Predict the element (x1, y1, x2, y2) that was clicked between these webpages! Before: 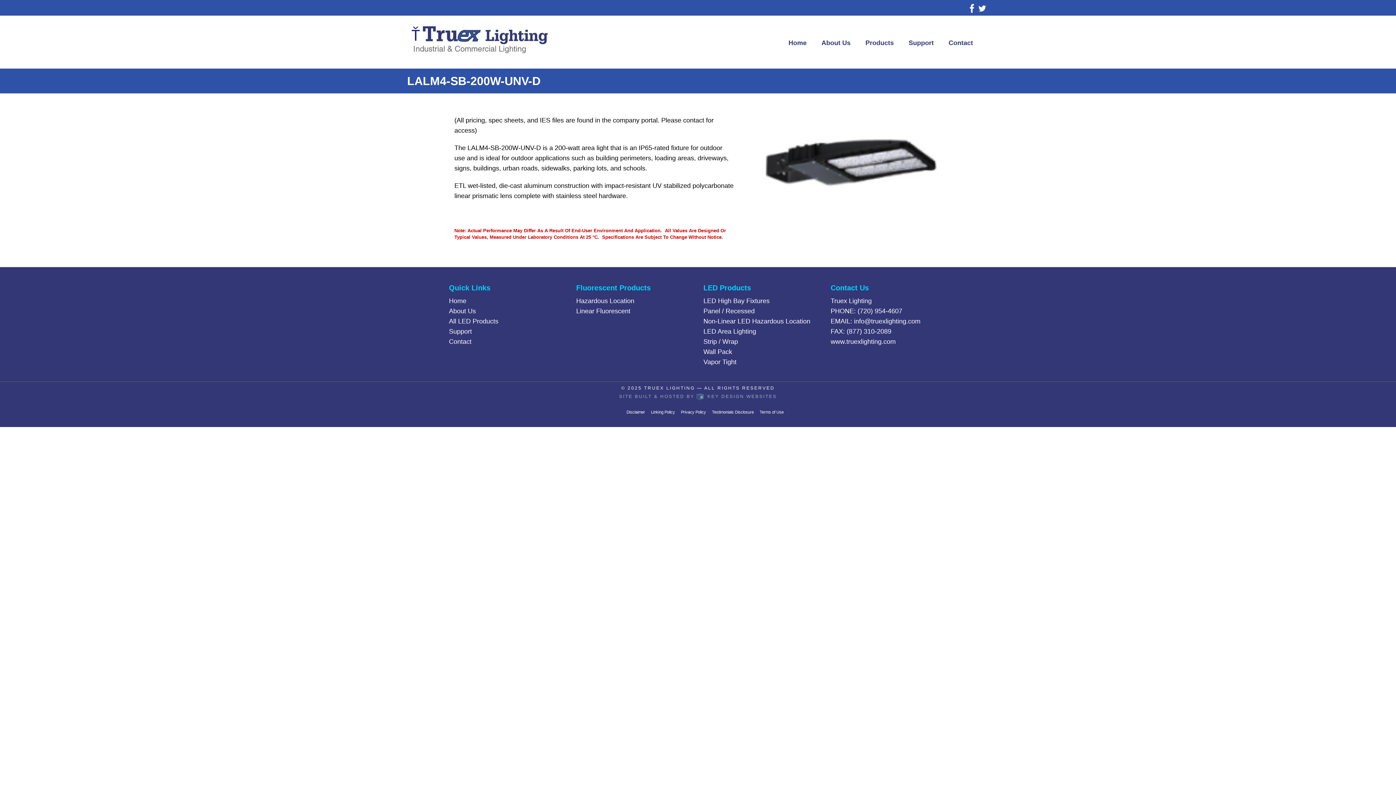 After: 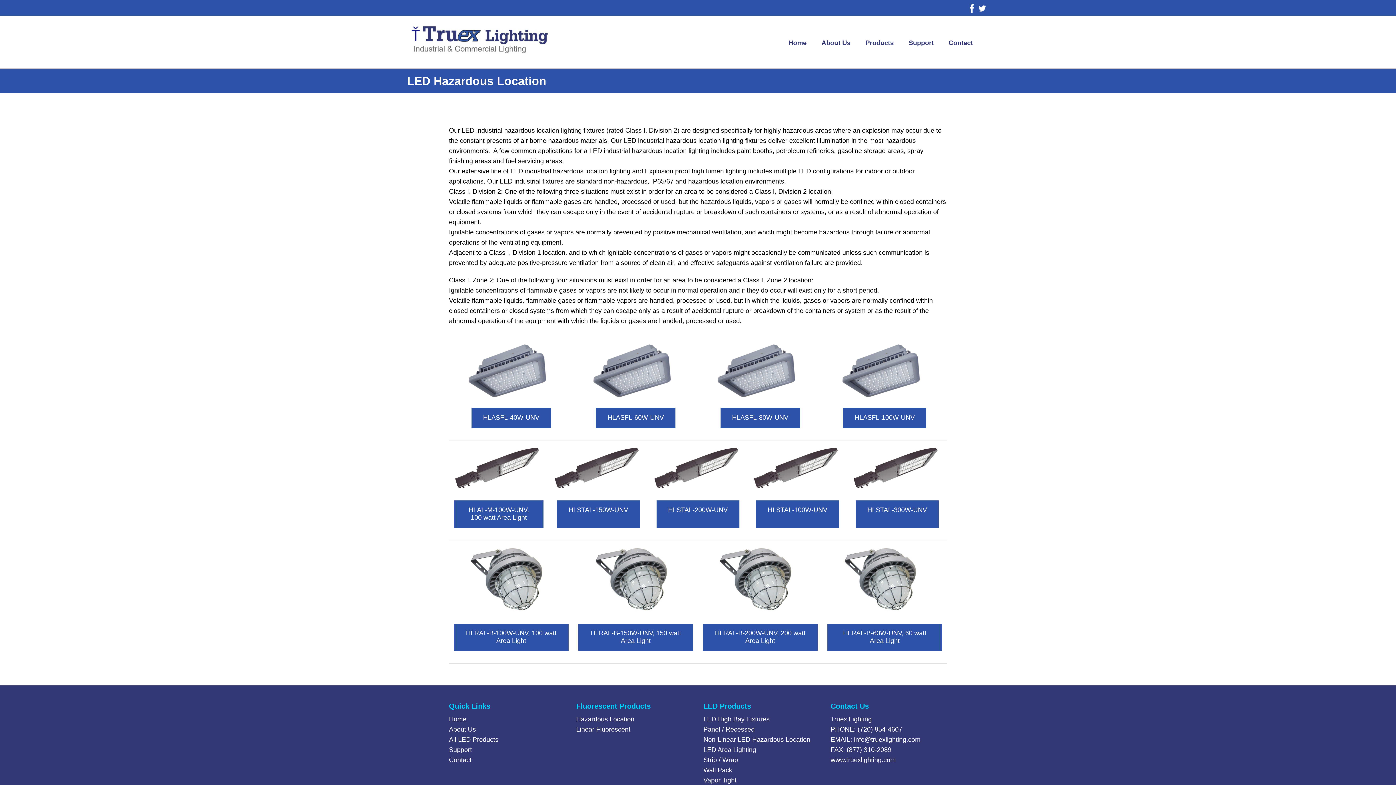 Action: bbox: (703, 317, 810, 325) label: Non-Linear LED Hazardous Location